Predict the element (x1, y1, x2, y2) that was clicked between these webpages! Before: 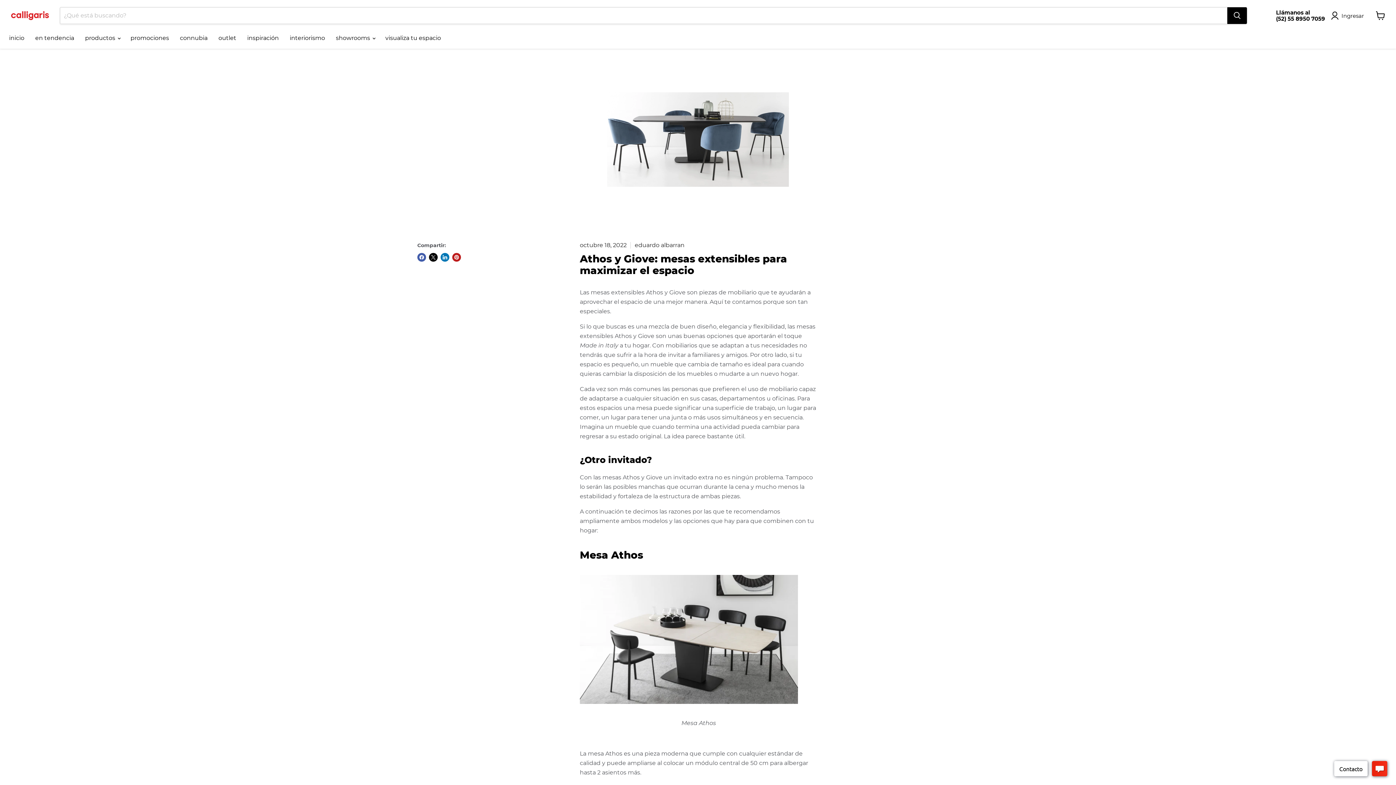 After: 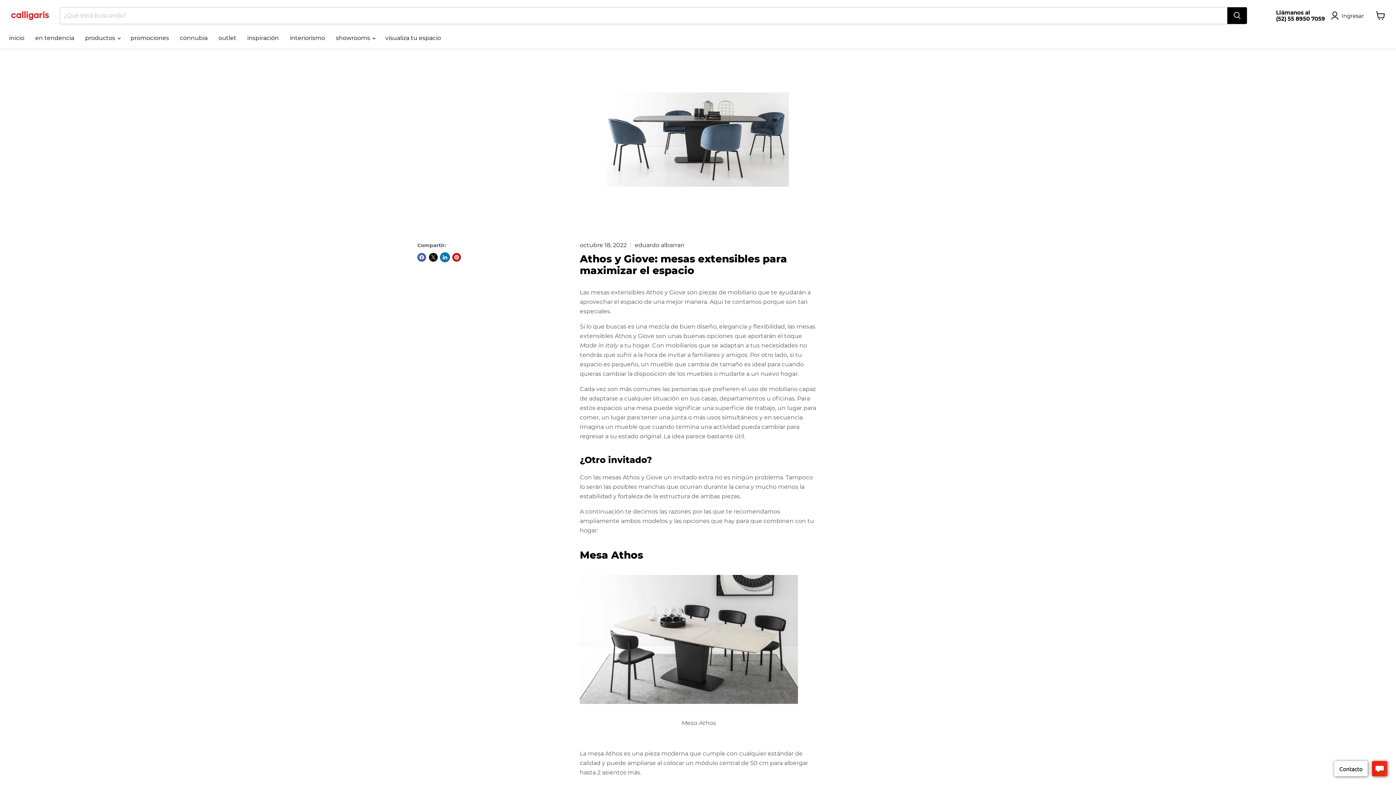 Action: label: Compartir en LinkedIn bbox: (440, 253, 449, 261)